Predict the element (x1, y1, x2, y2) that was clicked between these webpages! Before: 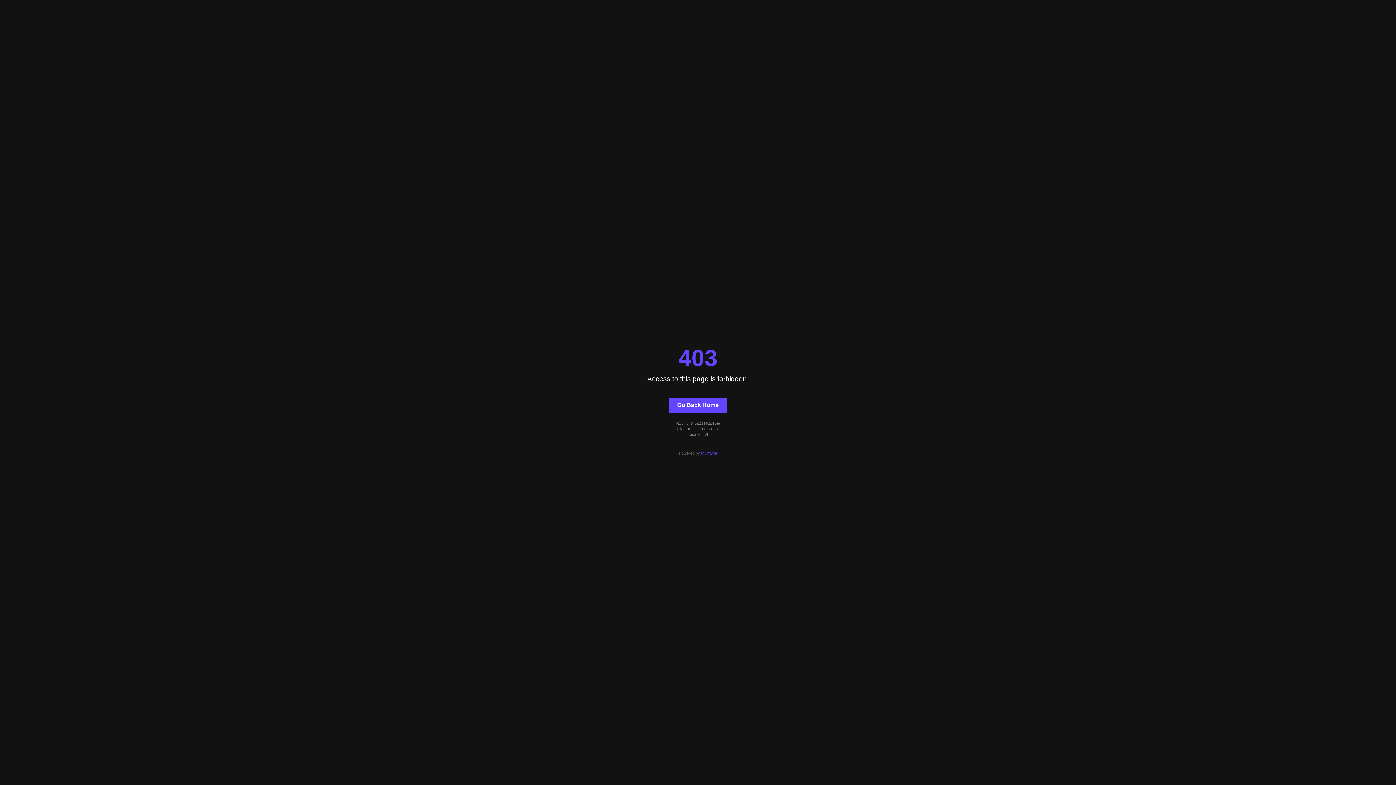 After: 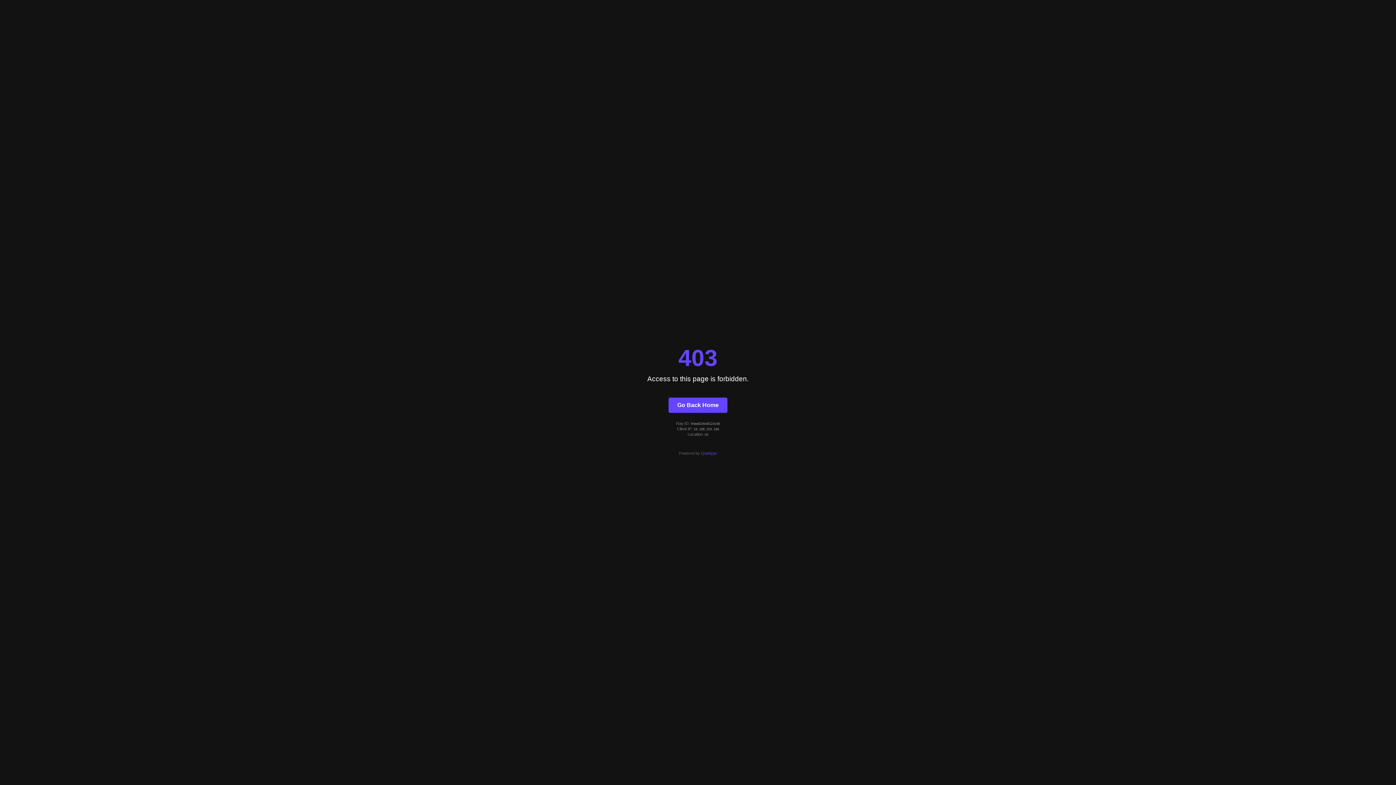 Action: label: Go Back Home bbox: (668, 397, 727, 412)